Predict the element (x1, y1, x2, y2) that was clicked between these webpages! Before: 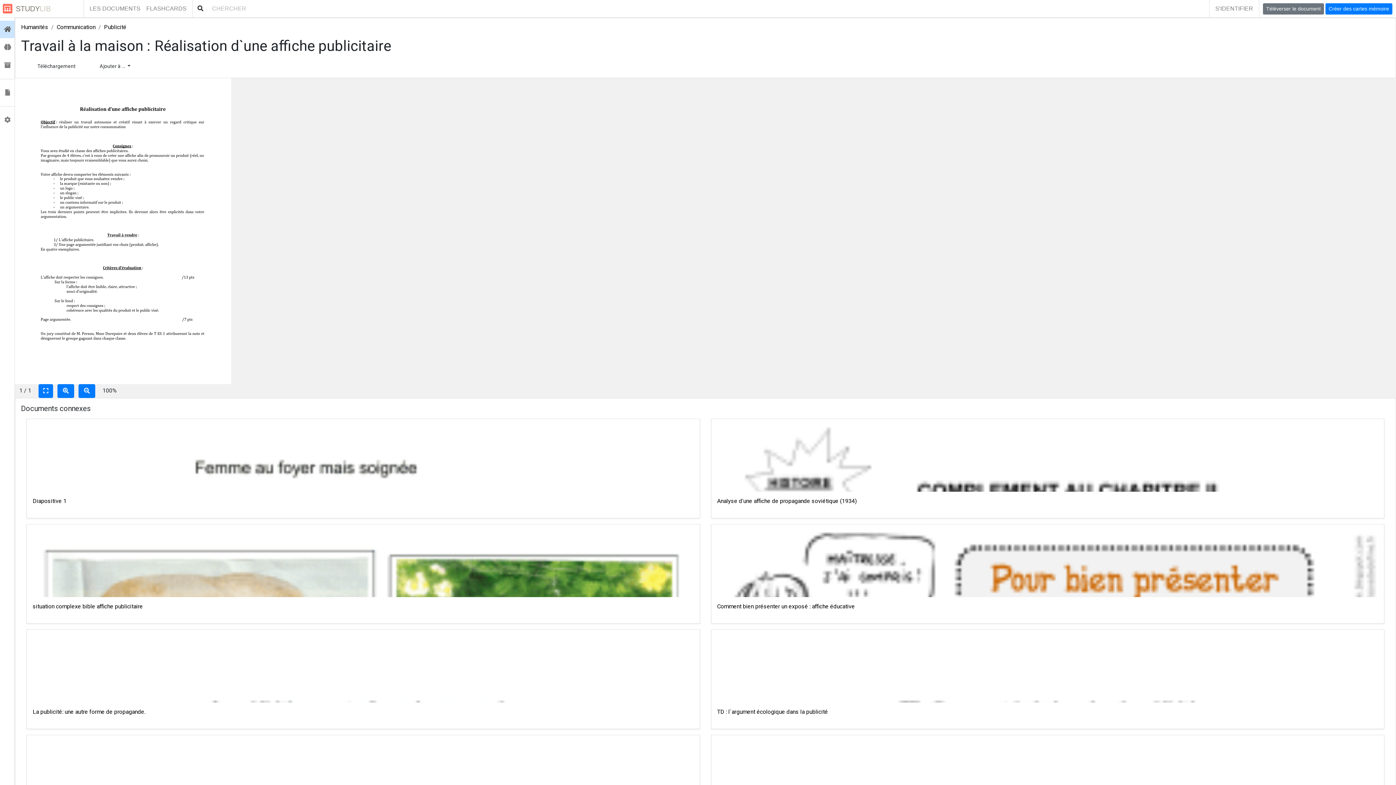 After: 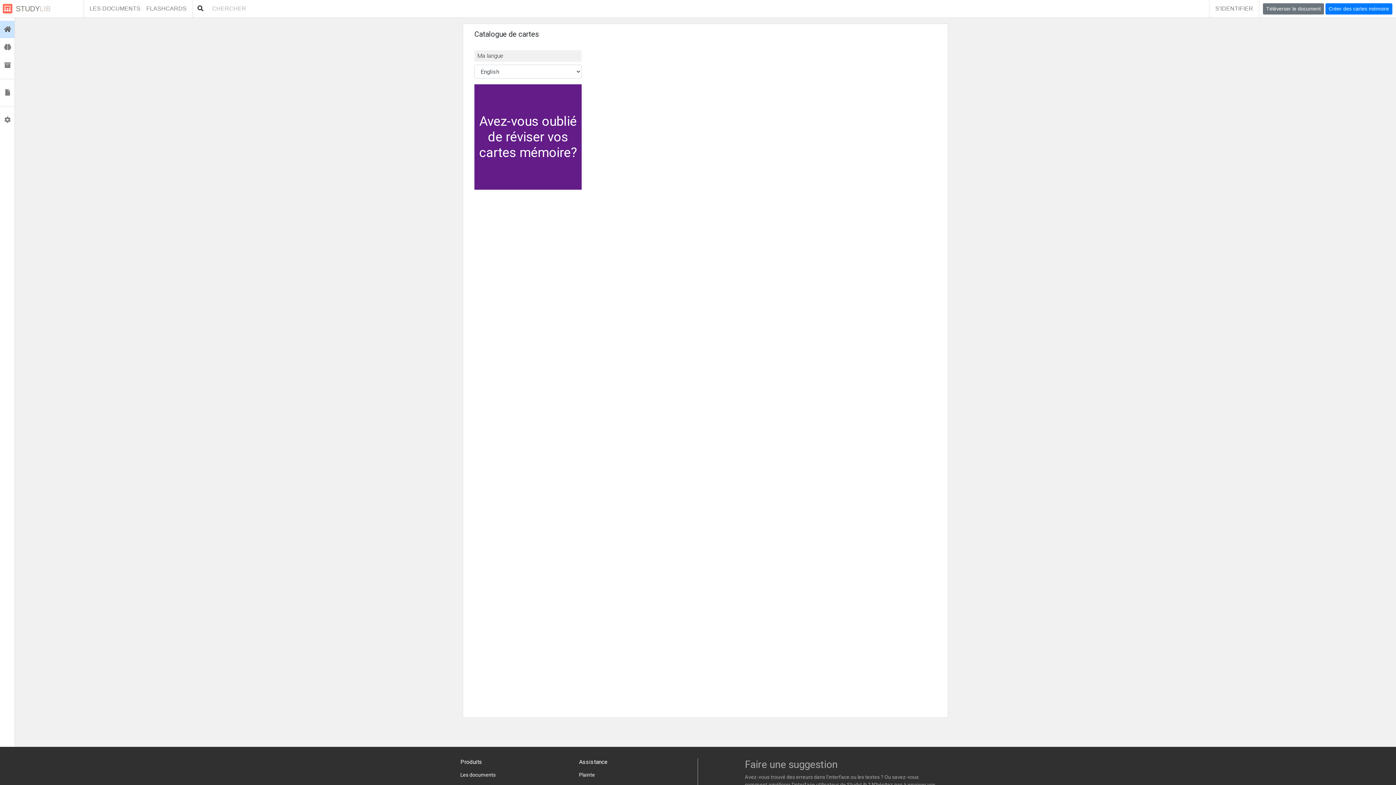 Action: bbox: (146, 0, 192, 17) label: FLASHCARDS